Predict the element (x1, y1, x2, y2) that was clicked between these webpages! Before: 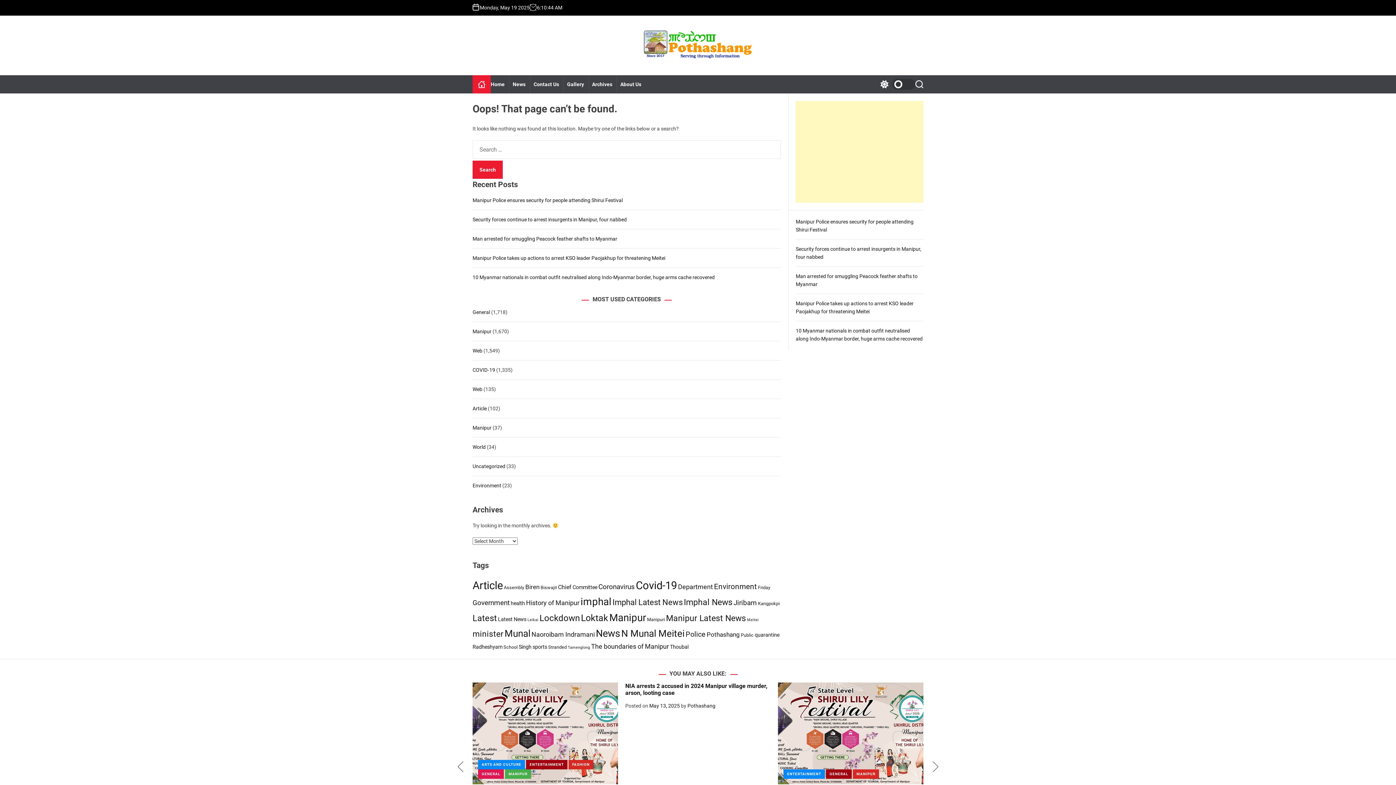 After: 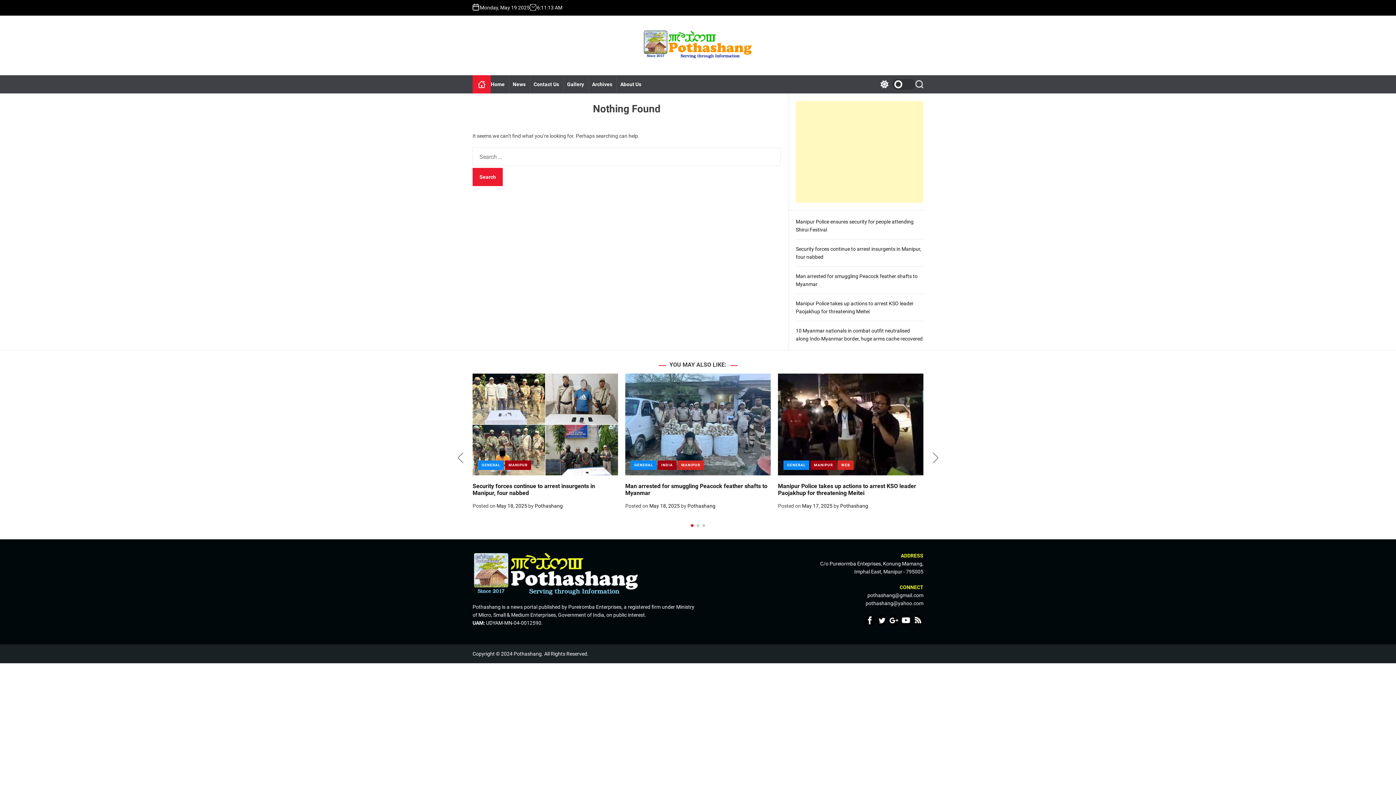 Action: label: COVID‑19 bbox: (472, 367, 495, 373)